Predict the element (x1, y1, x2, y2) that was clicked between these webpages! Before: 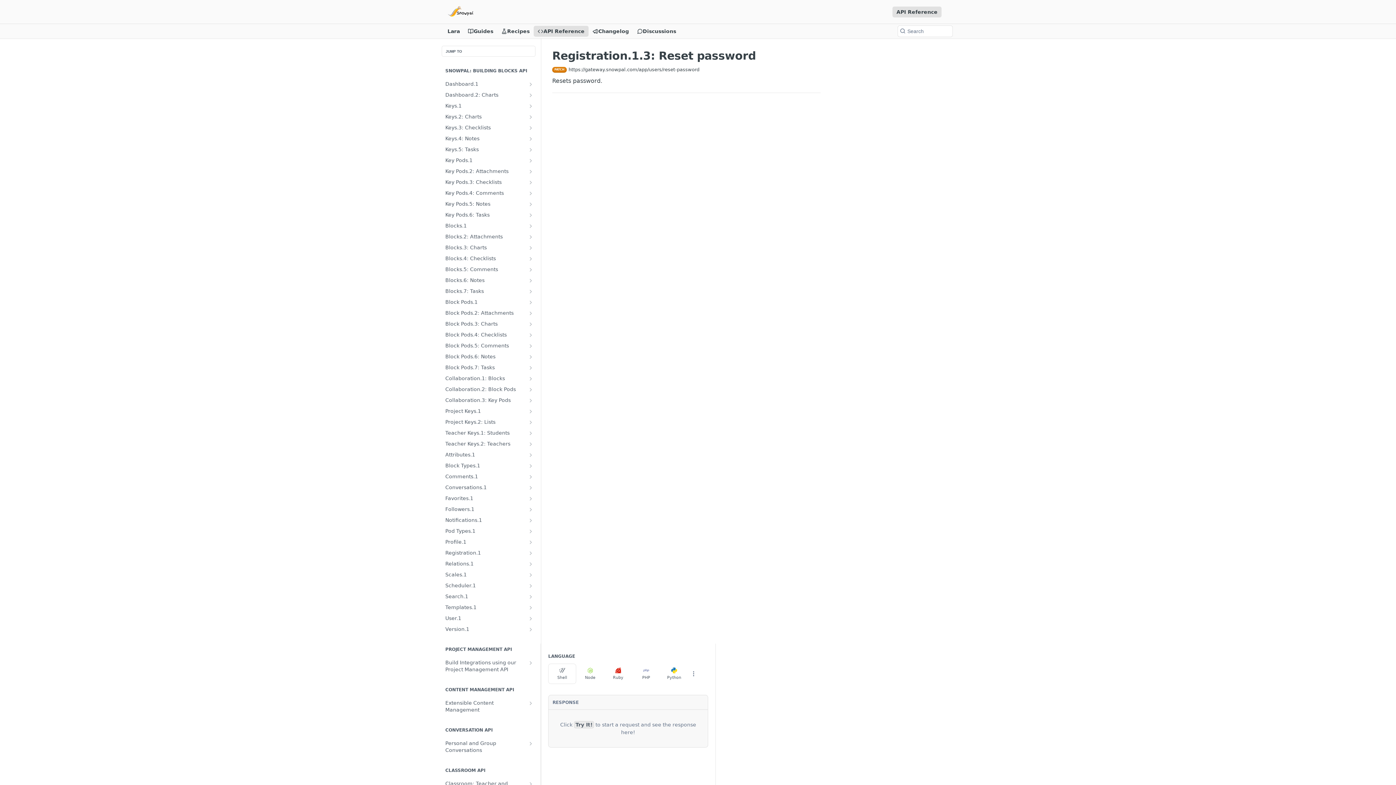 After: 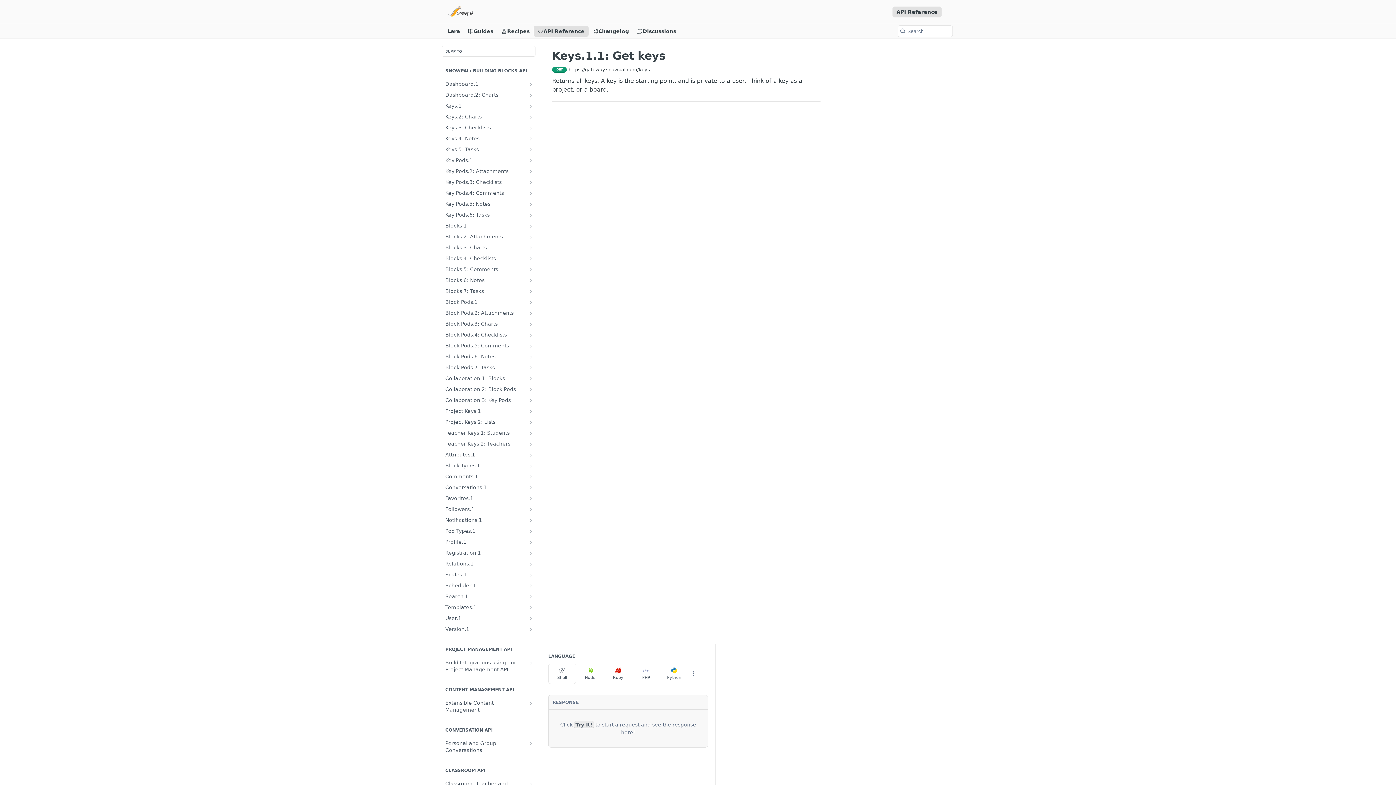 Action: label: Show subpages for Keys.1 bbox: (528, 103, 533, 109)